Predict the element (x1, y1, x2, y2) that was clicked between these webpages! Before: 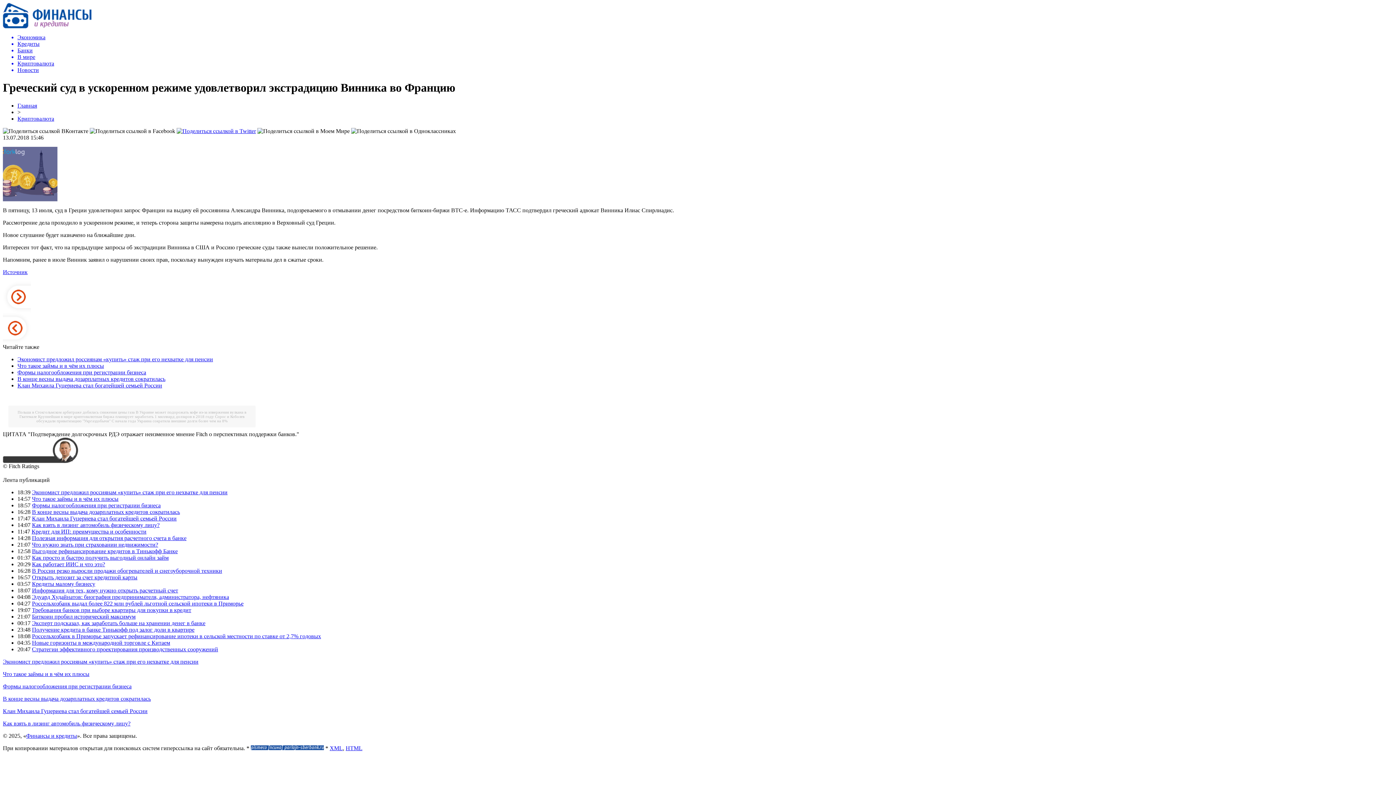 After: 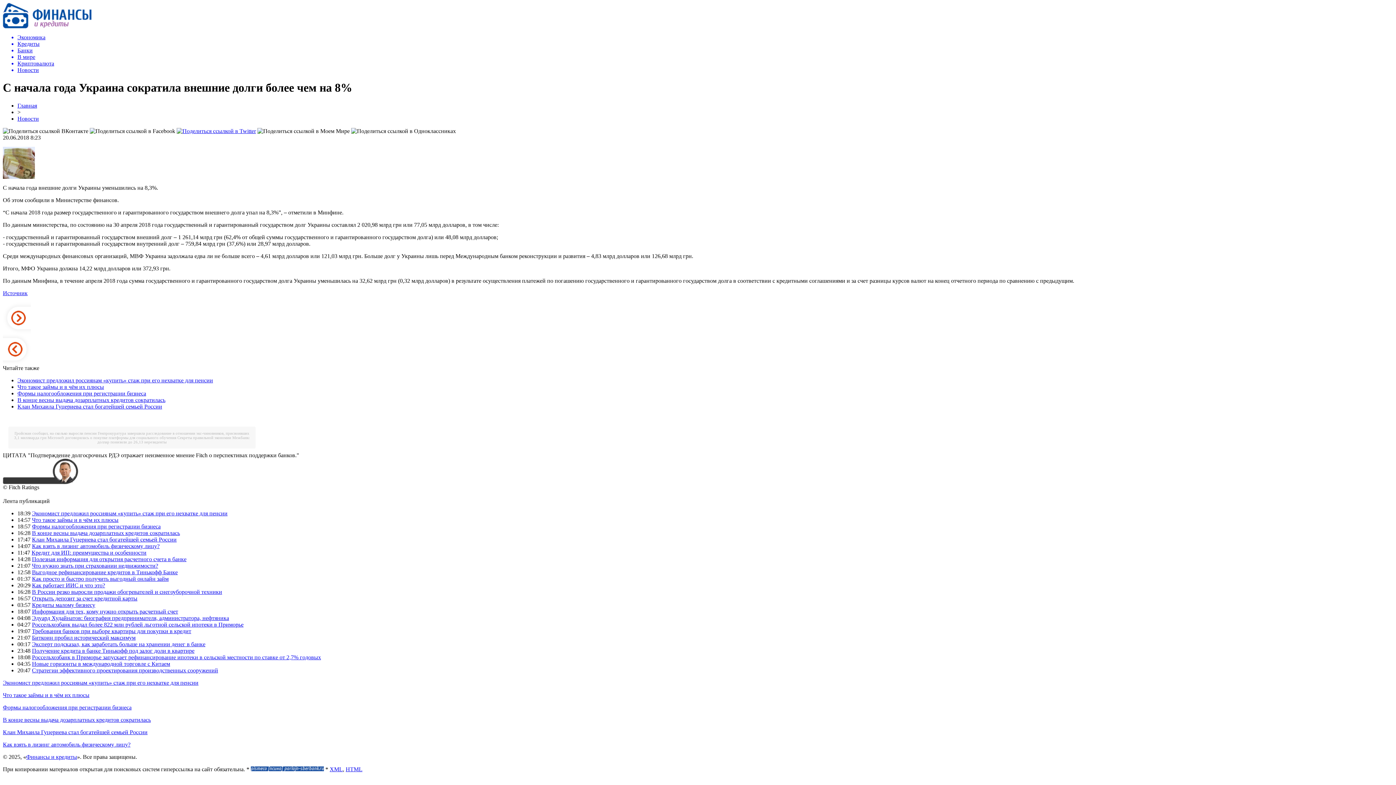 Action: label: С начала года Украина сократила внешние долги более чем на 8% bbox: (111, 418, 227, 423)